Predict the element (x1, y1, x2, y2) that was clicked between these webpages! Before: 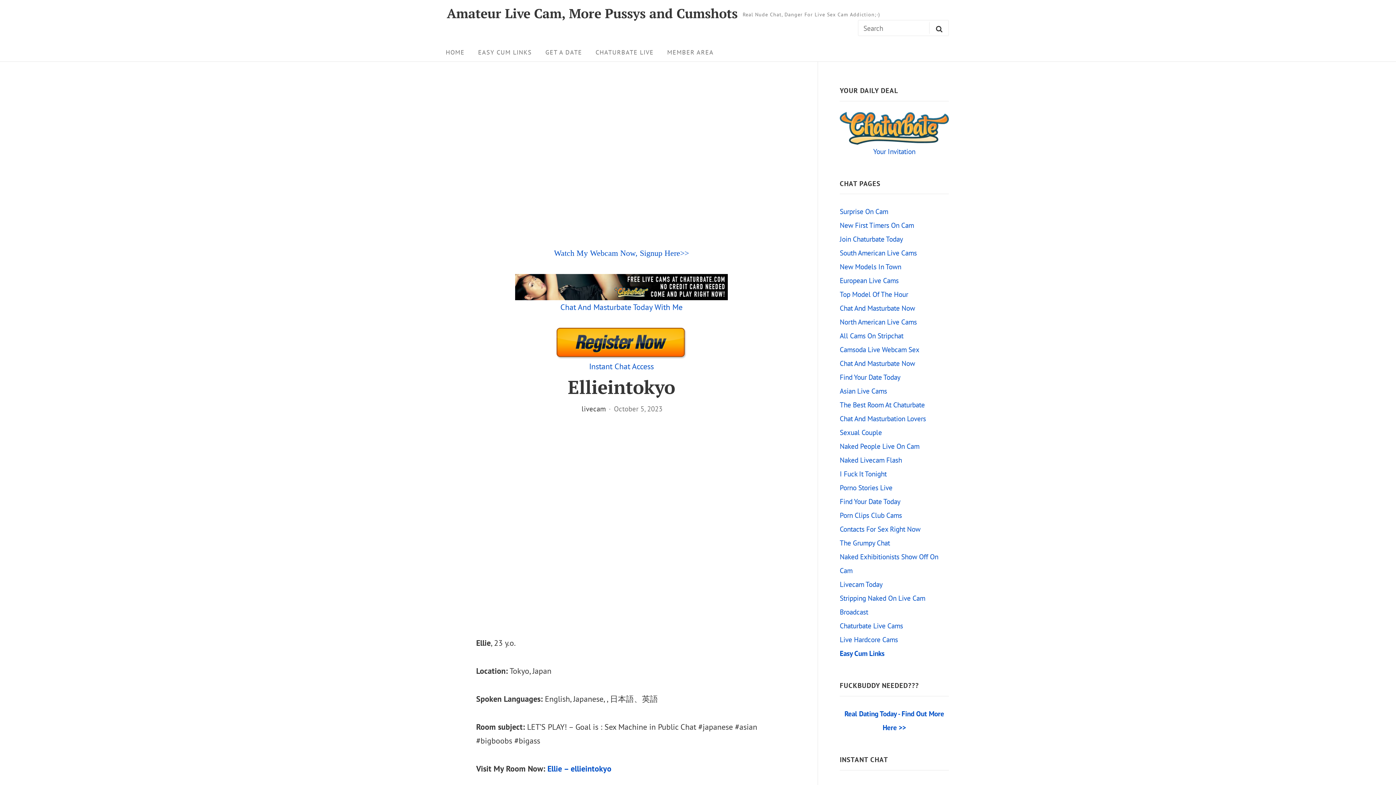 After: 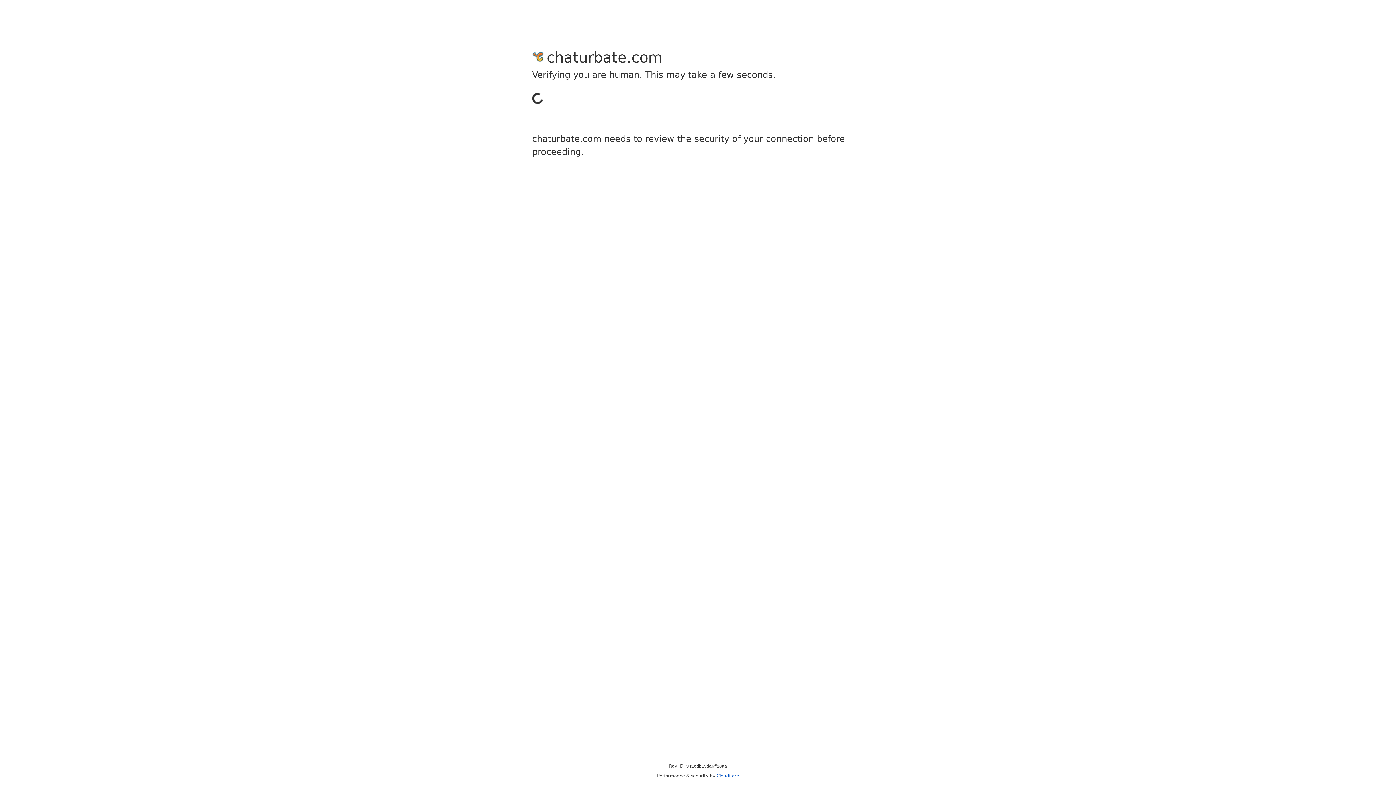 Action: label: Chat And Masturbate Now bbox: (840, 303, 915, 312)